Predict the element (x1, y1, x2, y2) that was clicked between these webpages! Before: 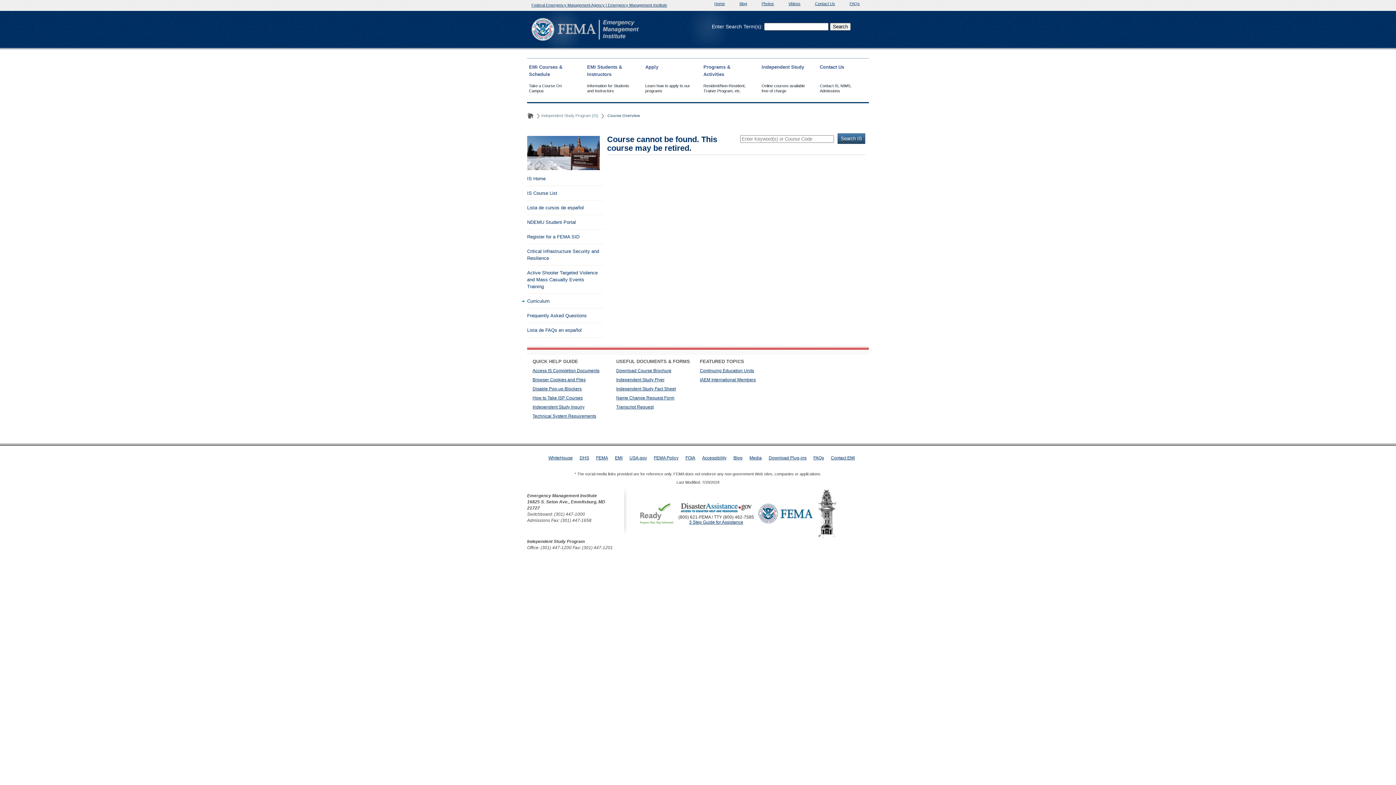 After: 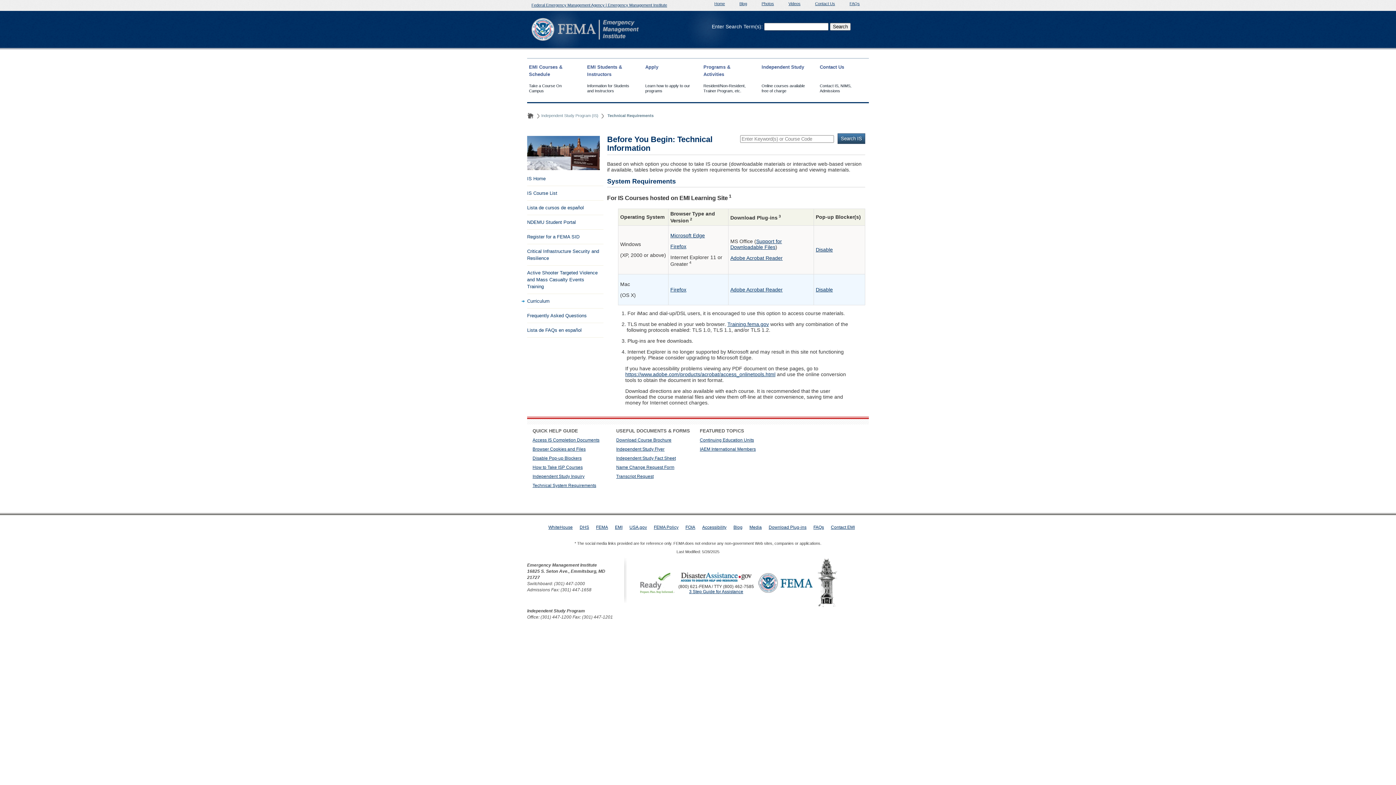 Action: label: Technical System Requirements bbox: (532, 413, 596, 418)